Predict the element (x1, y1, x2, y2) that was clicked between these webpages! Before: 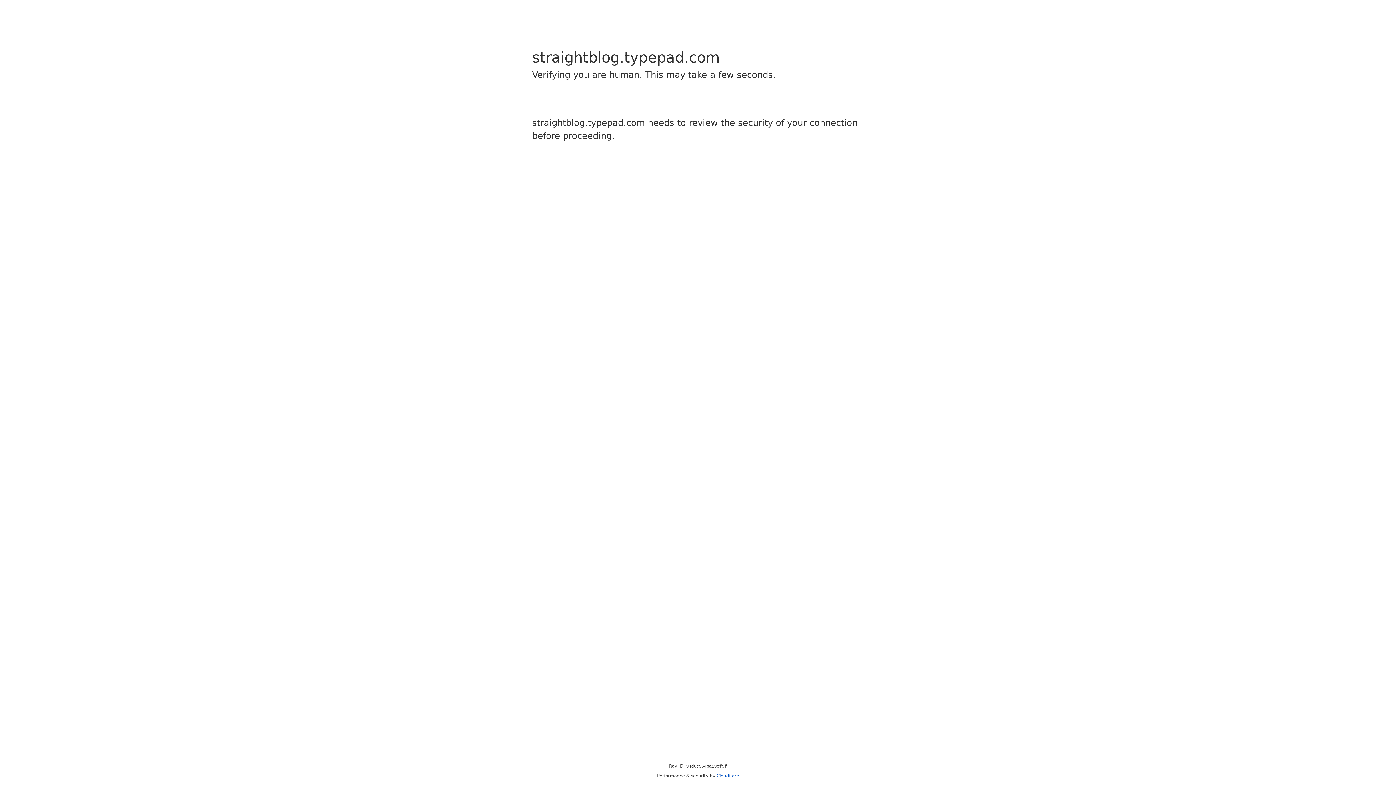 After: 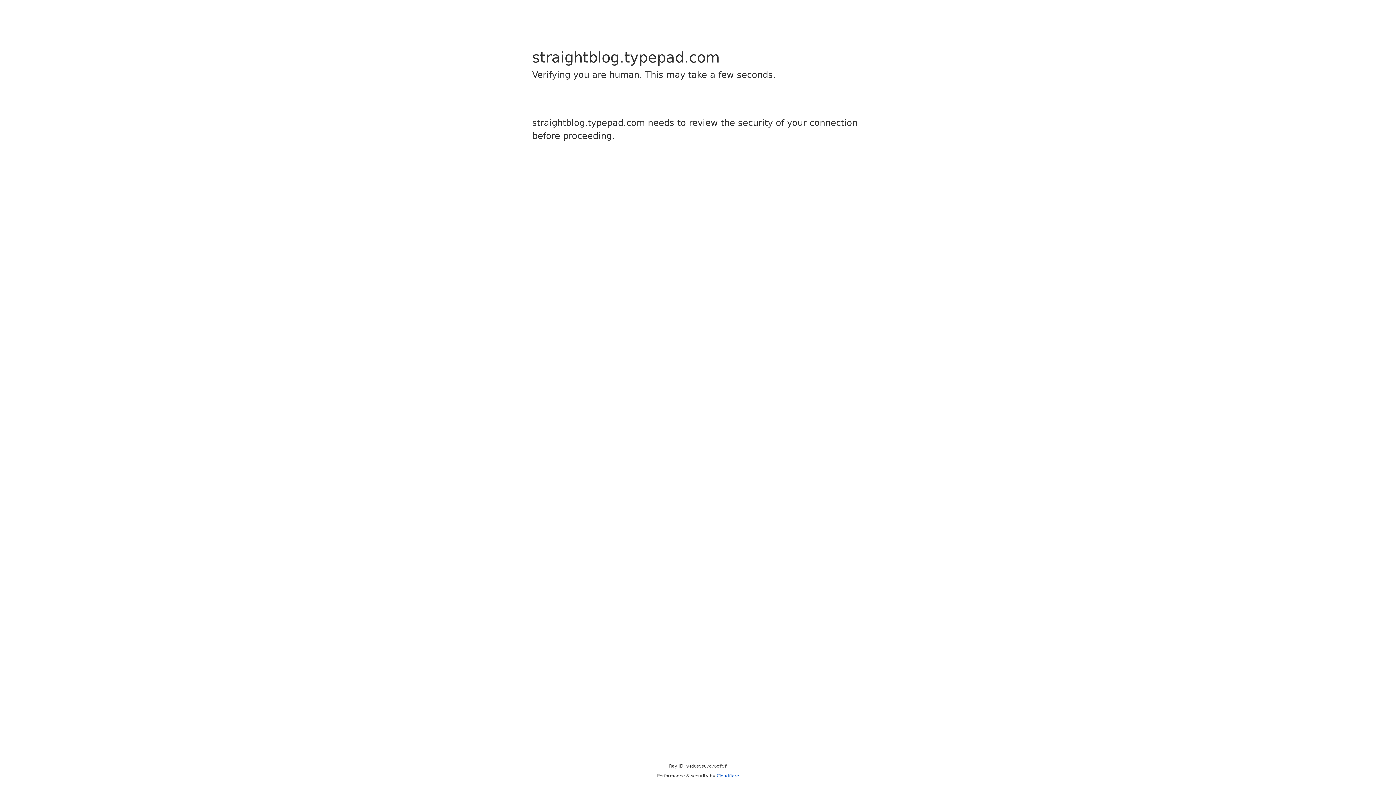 Action: bbox: (716, 773, 739, 778) label: Cloudflare